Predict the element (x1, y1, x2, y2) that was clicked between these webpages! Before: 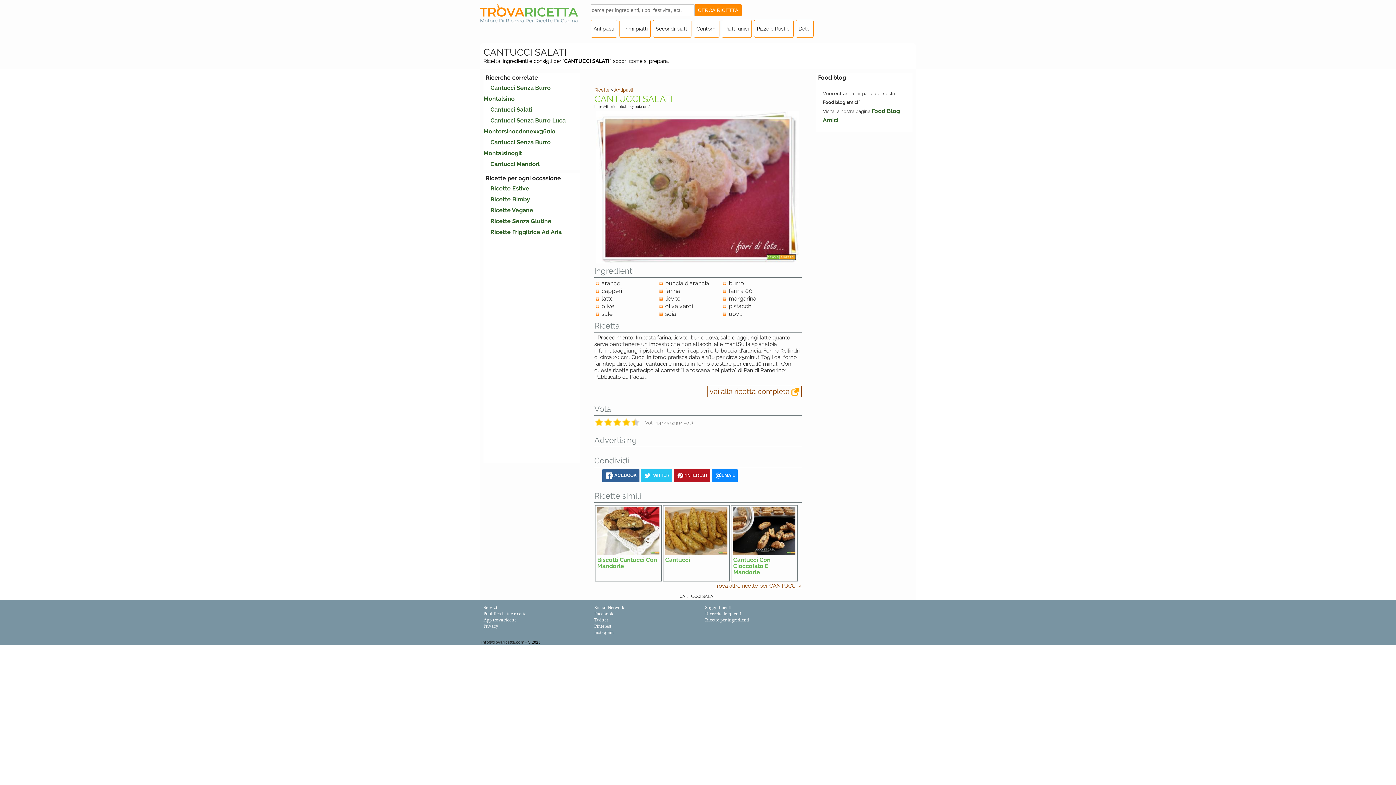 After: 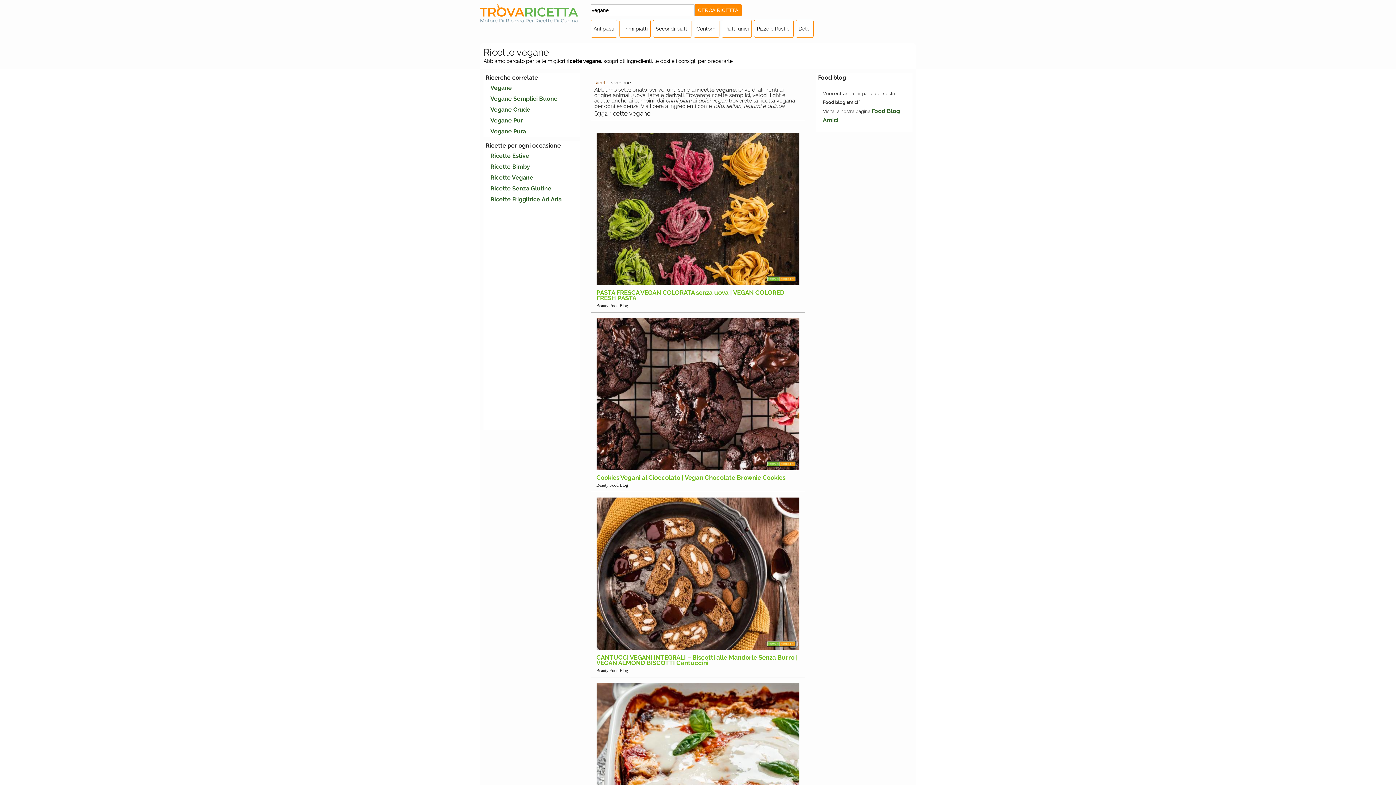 Action: bbox: (483, 200, 540, 220) label: Ricette Vegane